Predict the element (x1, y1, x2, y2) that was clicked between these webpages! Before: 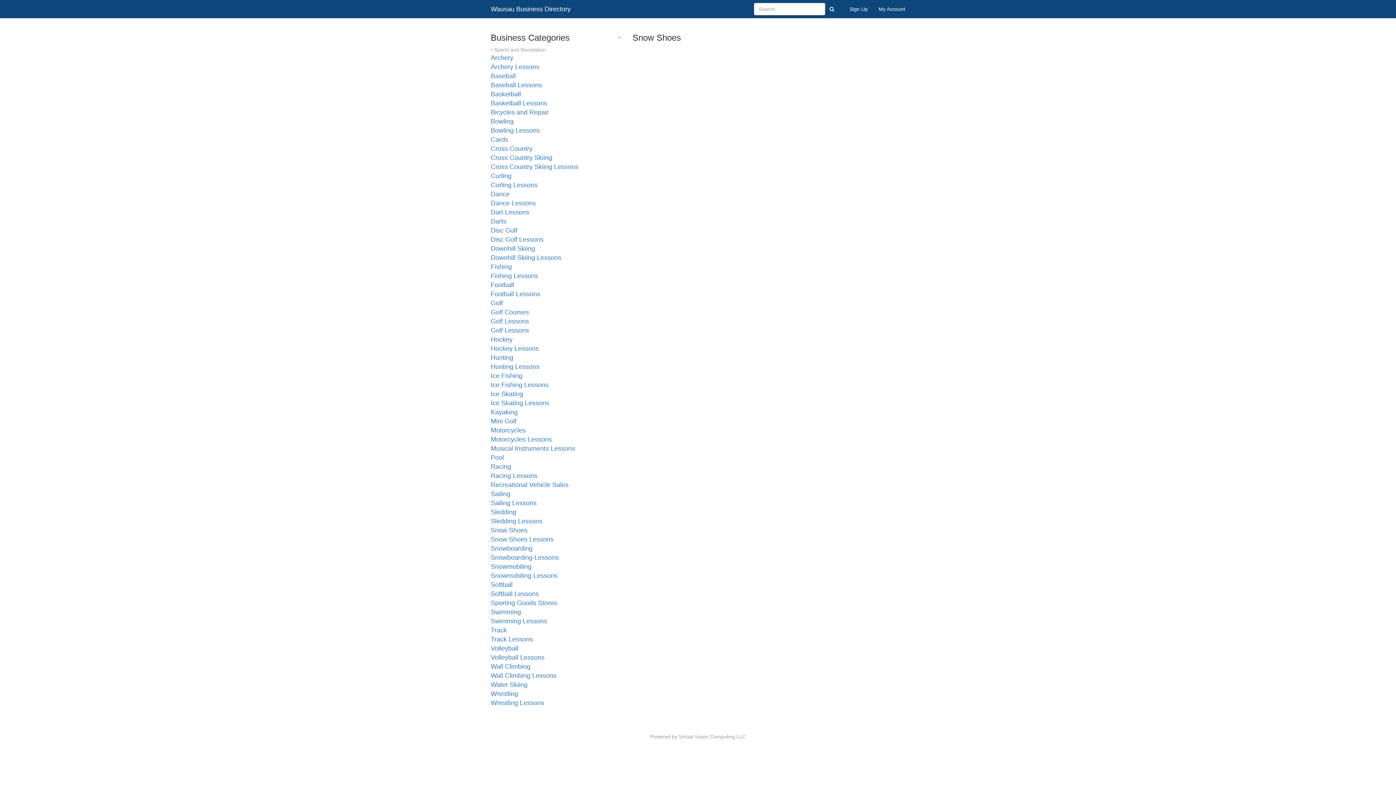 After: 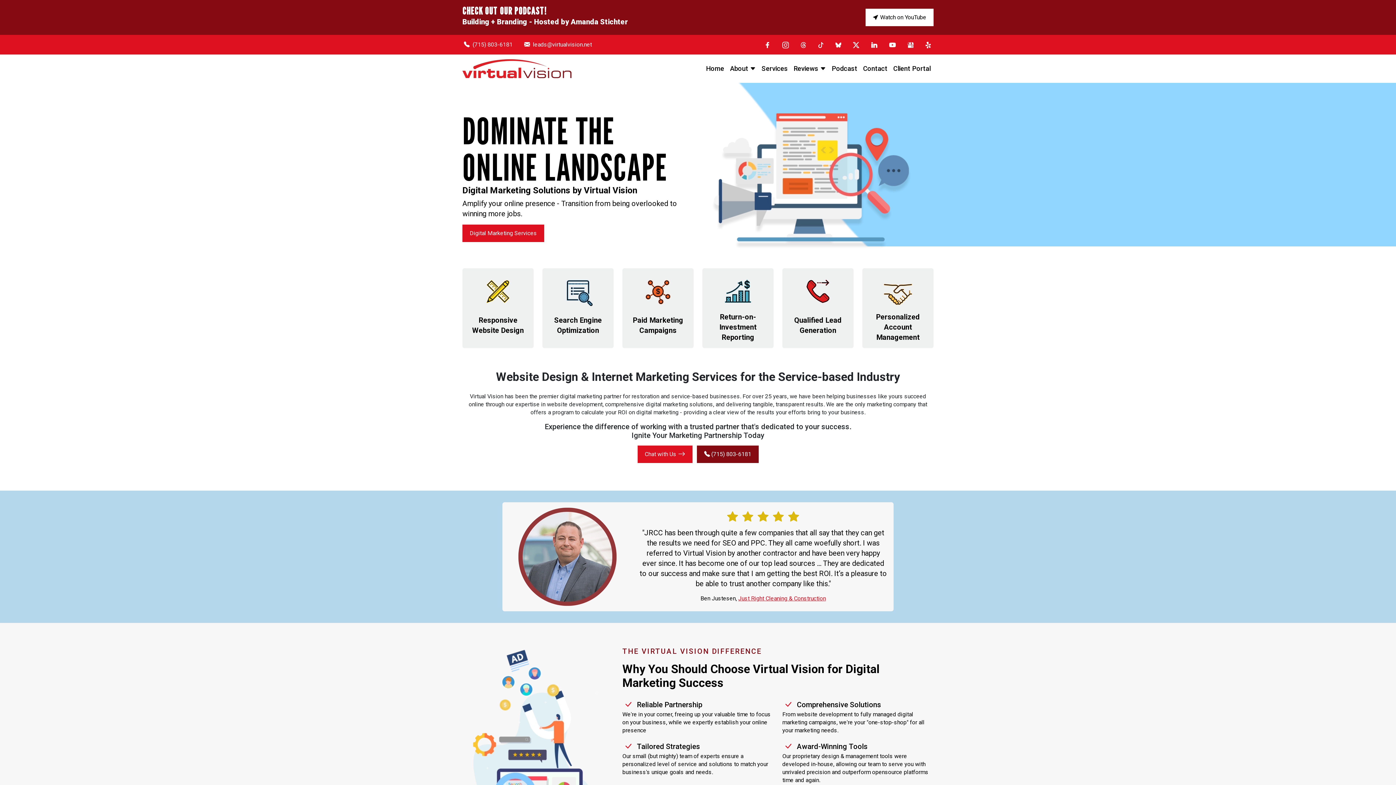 Action: bbox: (678, 734, 746, 740) label: Virtual Vision Computing LLC